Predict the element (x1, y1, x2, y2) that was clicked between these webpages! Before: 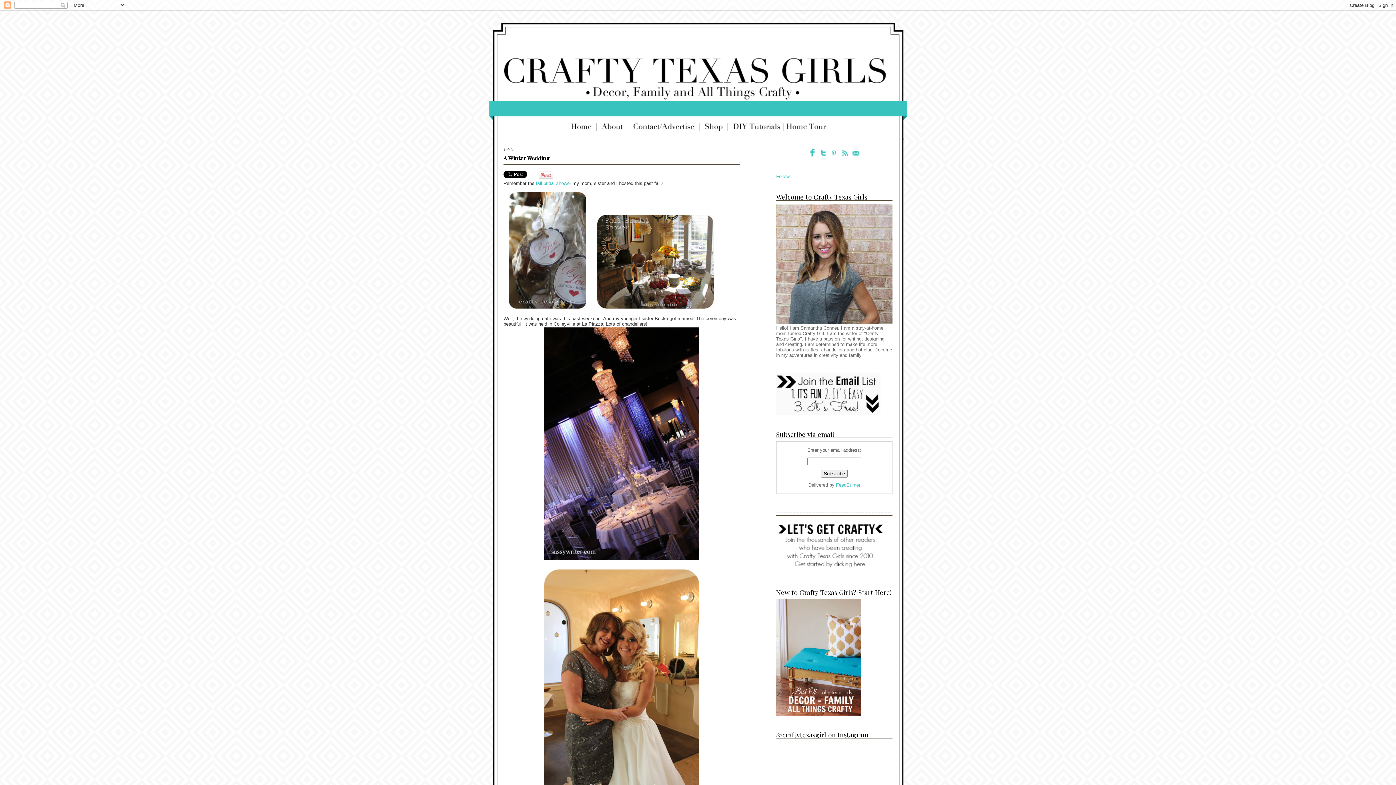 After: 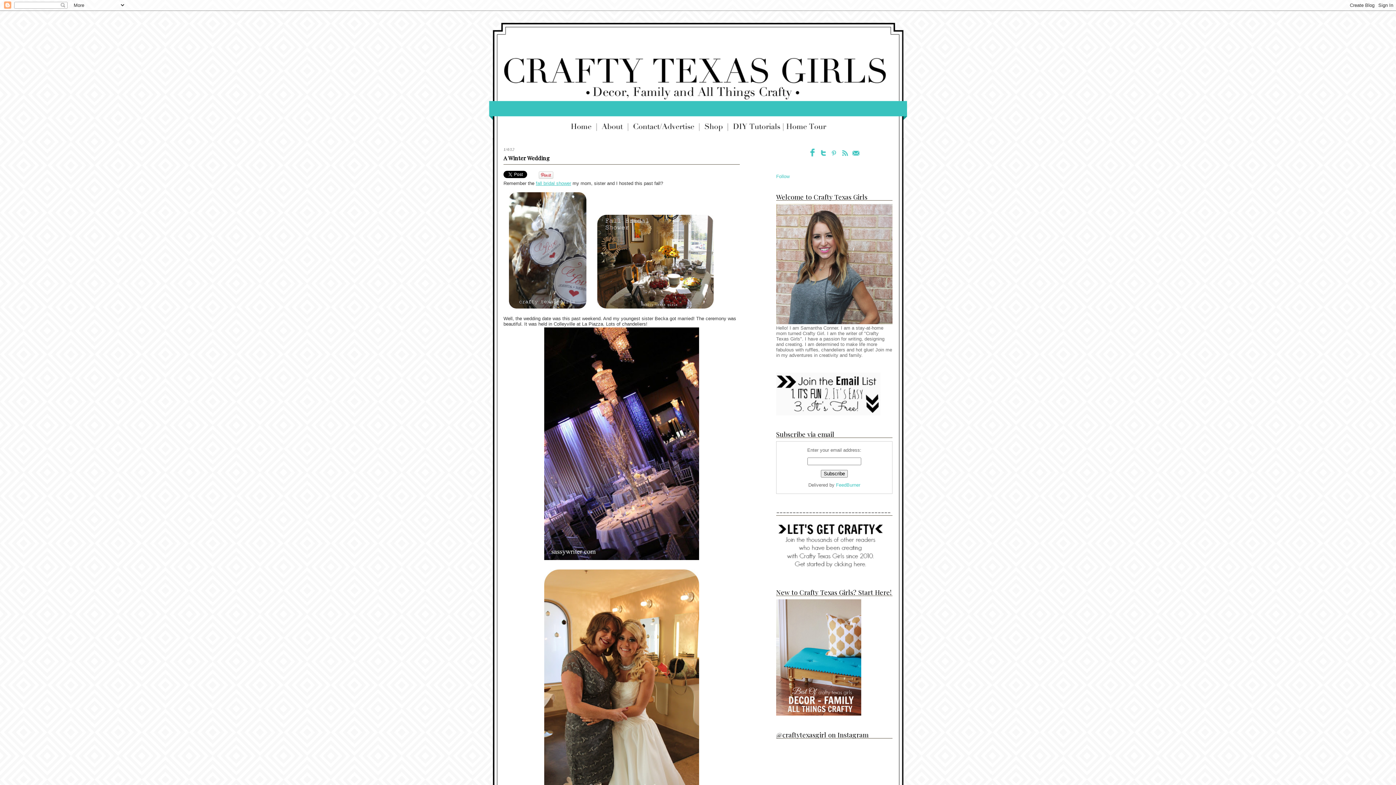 Action: label: fall bridal shower bbox: (536, 180, 571, 186)